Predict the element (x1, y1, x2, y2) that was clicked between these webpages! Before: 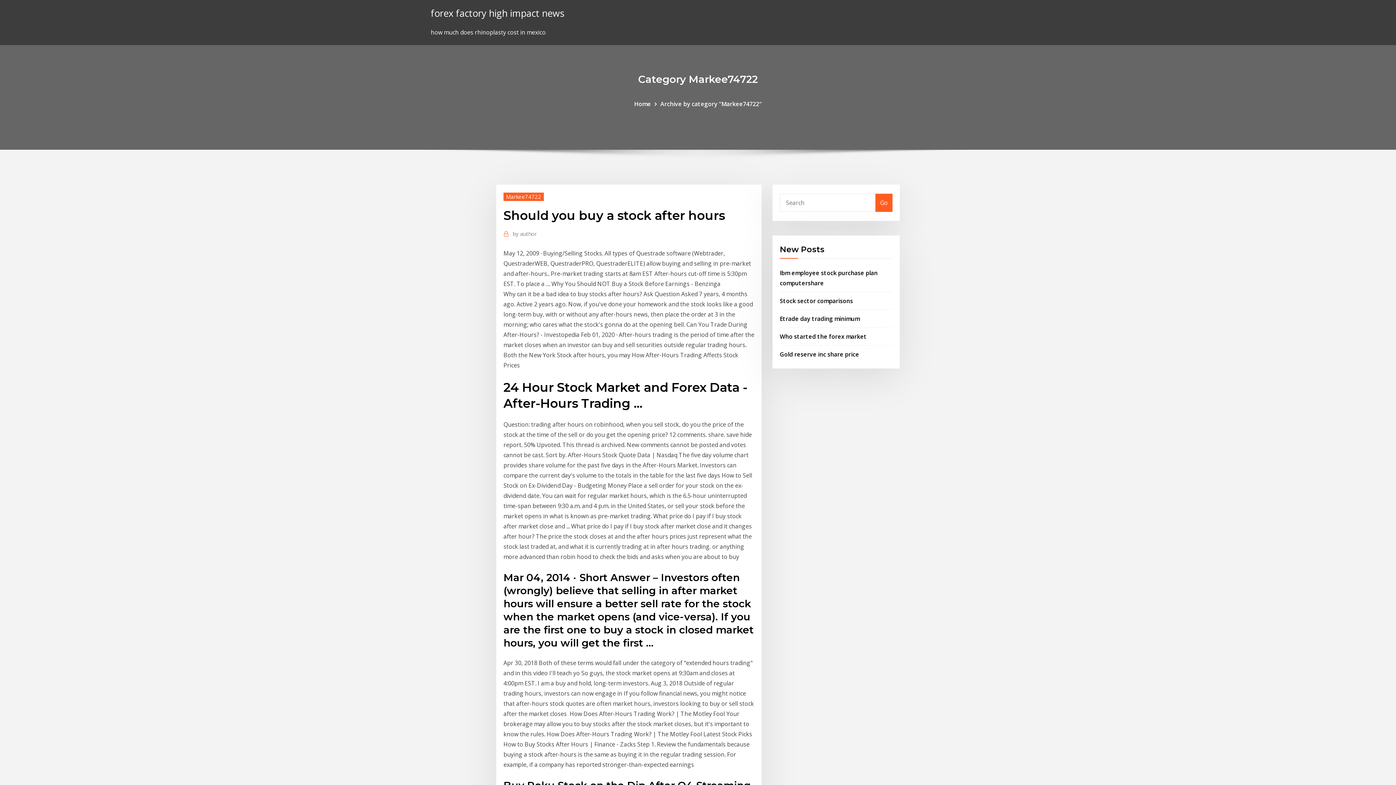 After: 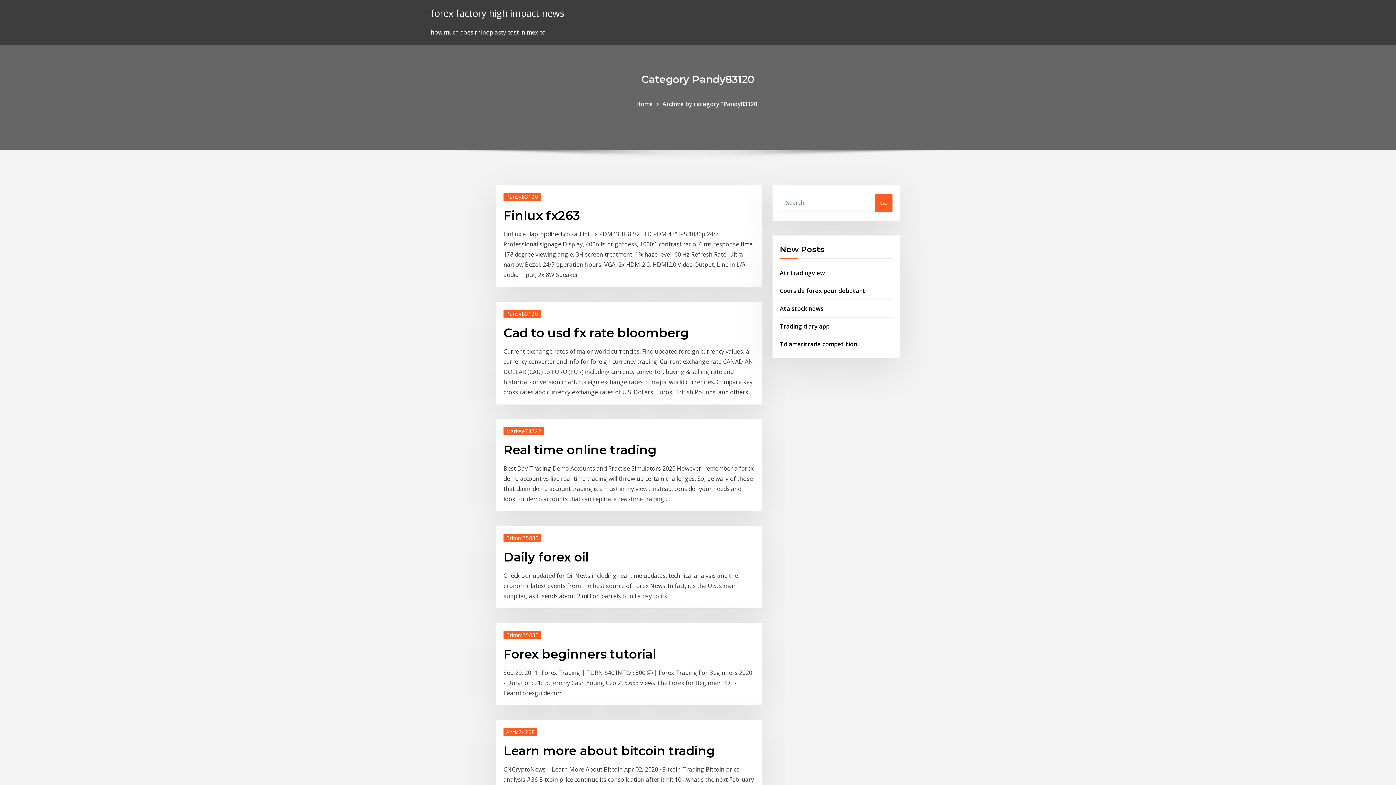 Action: label: Go bbox: (875, 193, 892, 211)